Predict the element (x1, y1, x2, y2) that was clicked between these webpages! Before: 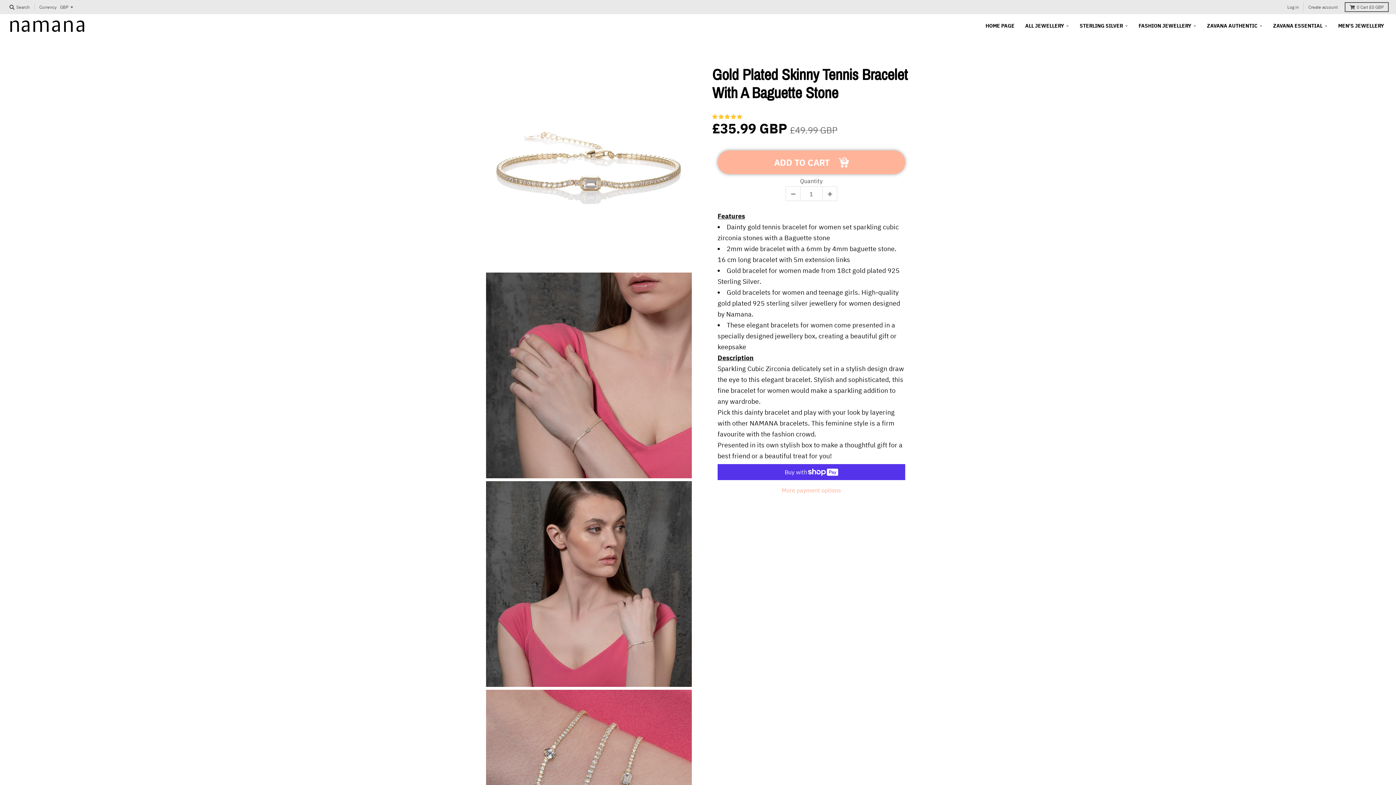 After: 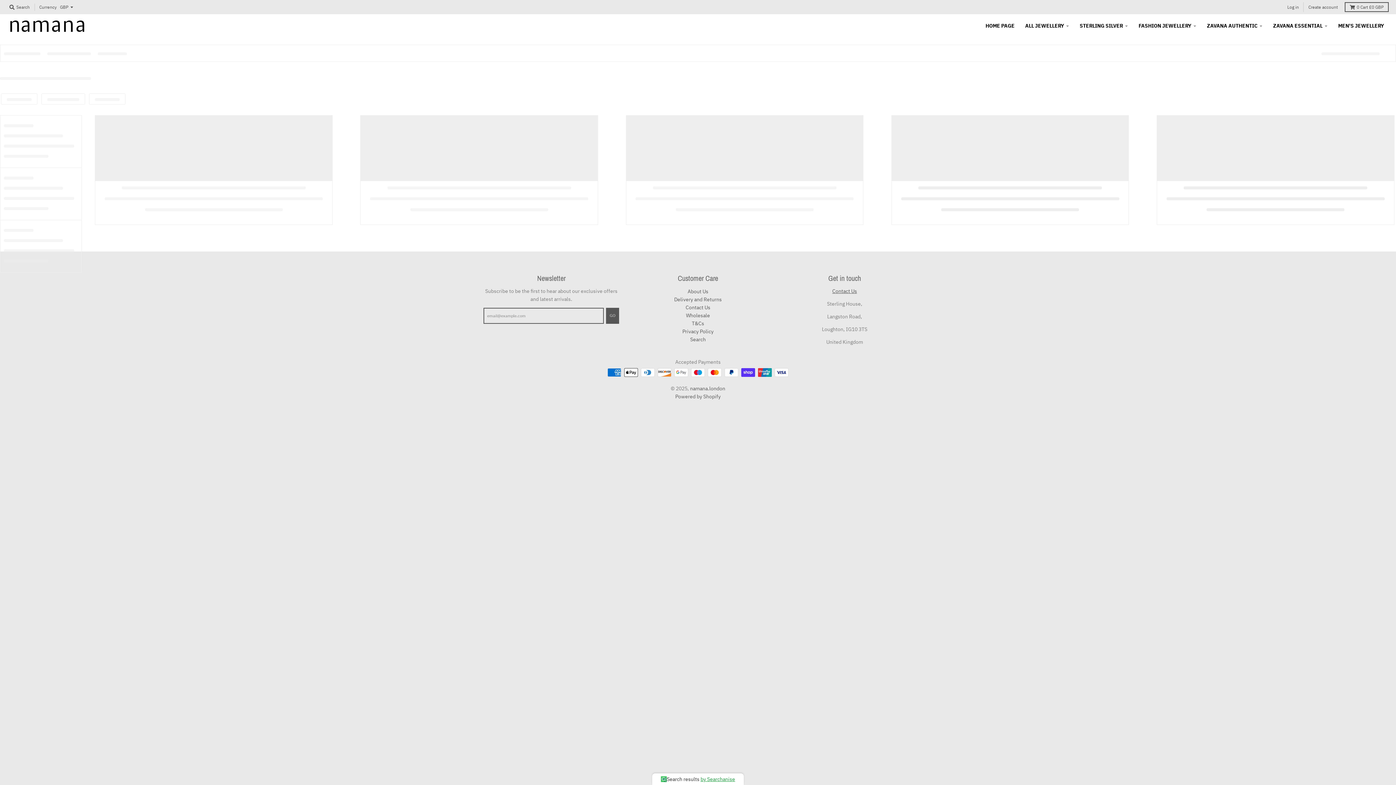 Action: bbox: (1333, 19, 1389, 32) label: MEN'S JEWELLERY